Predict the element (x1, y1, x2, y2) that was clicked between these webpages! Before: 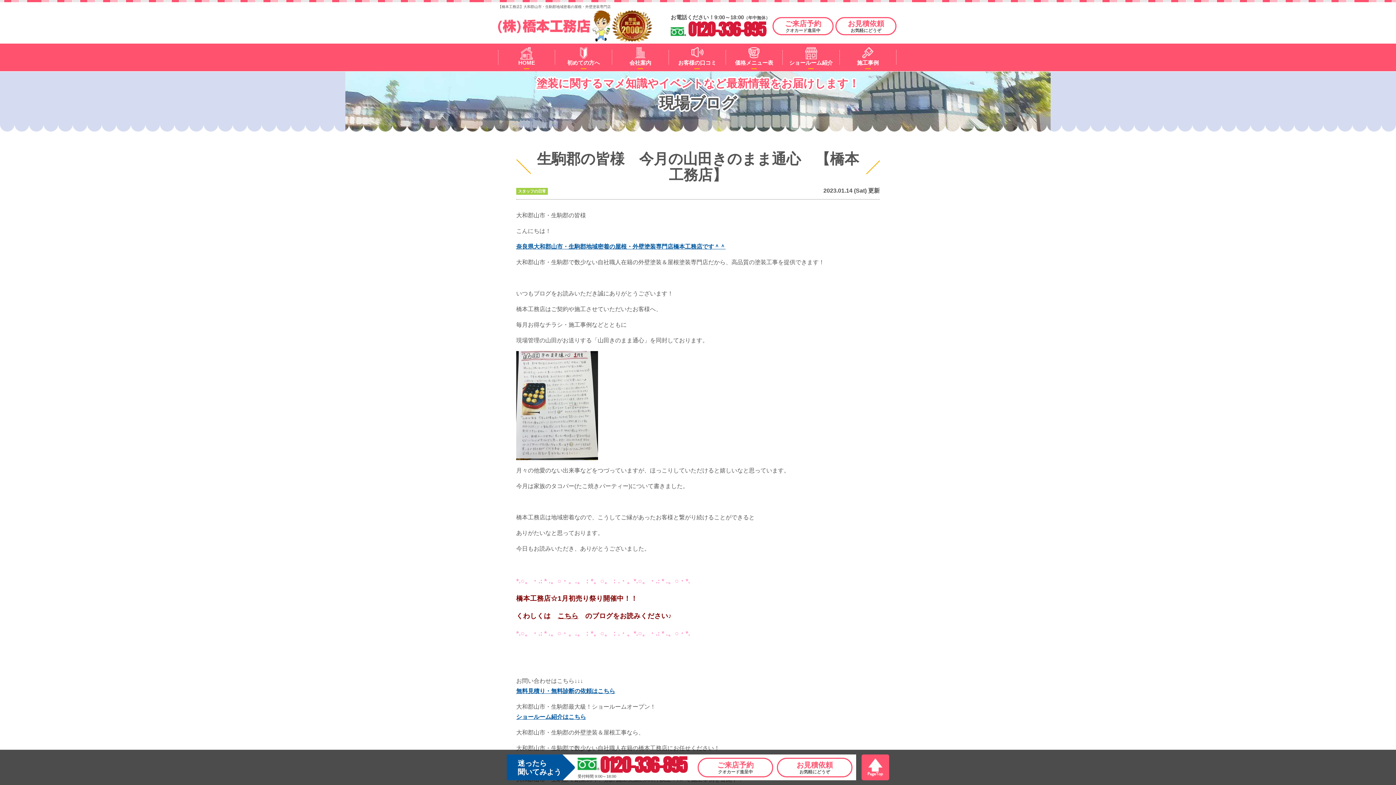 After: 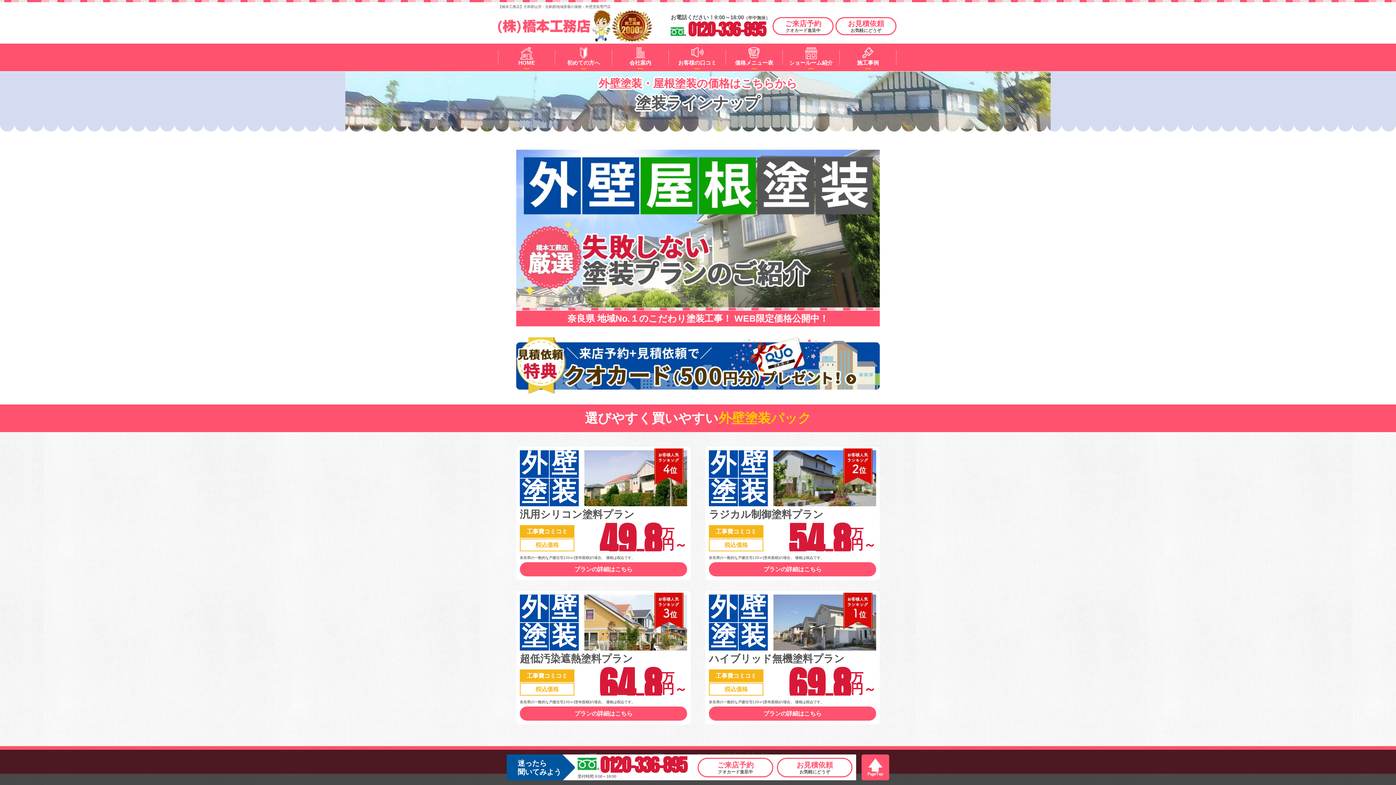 Action: label: 価格メニュー表 bbox: (727, 46, 780, 68)